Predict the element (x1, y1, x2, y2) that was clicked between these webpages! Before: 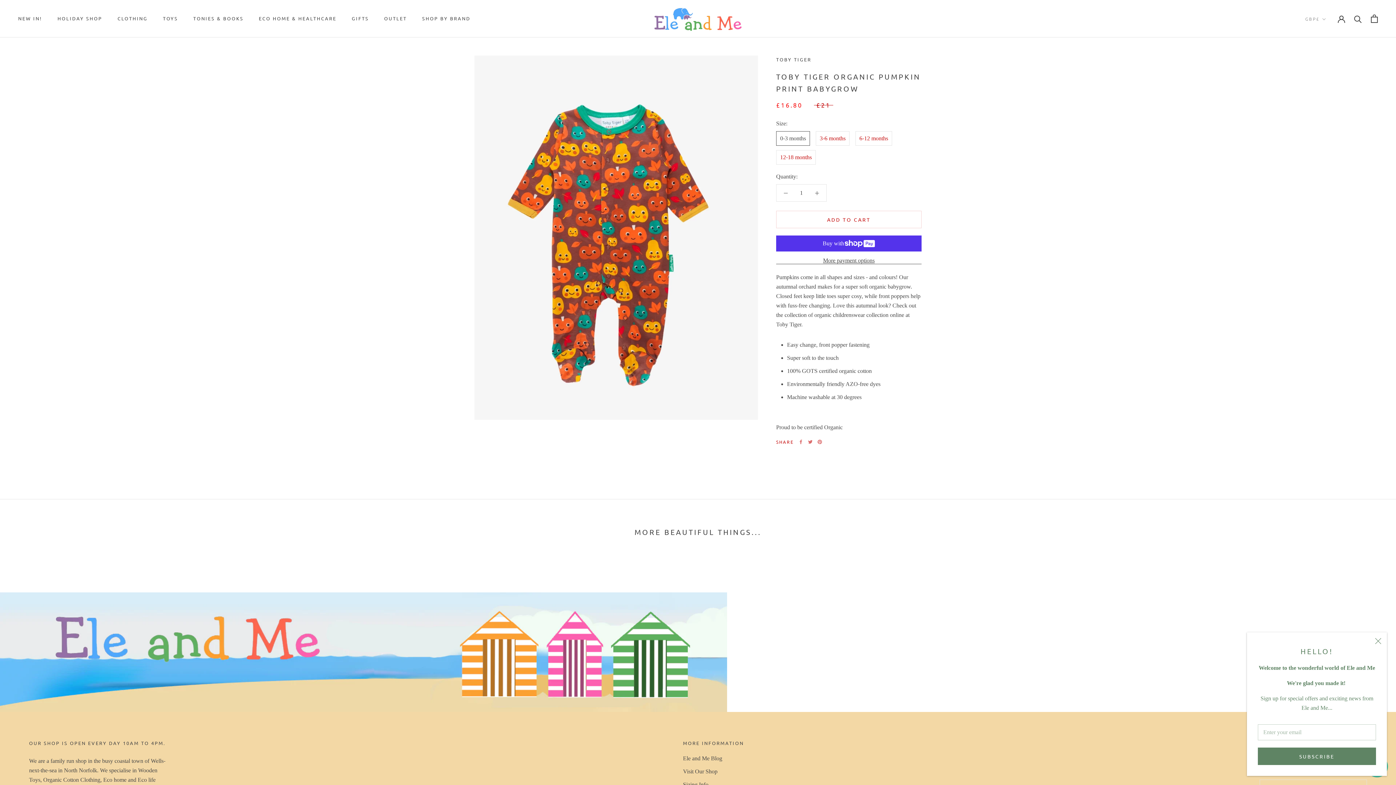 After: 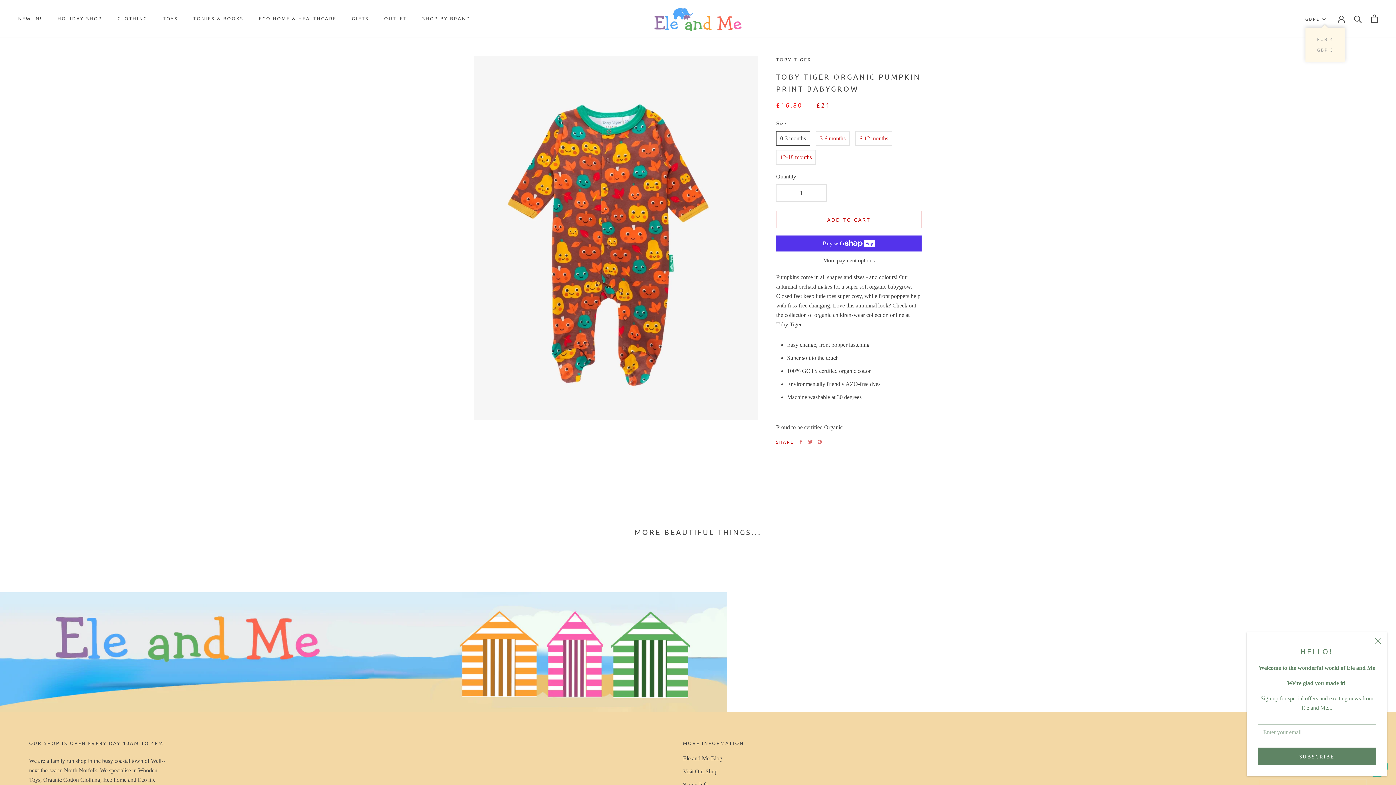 Action: bbox: (1305, 15, 1326, 23) label: GBP£